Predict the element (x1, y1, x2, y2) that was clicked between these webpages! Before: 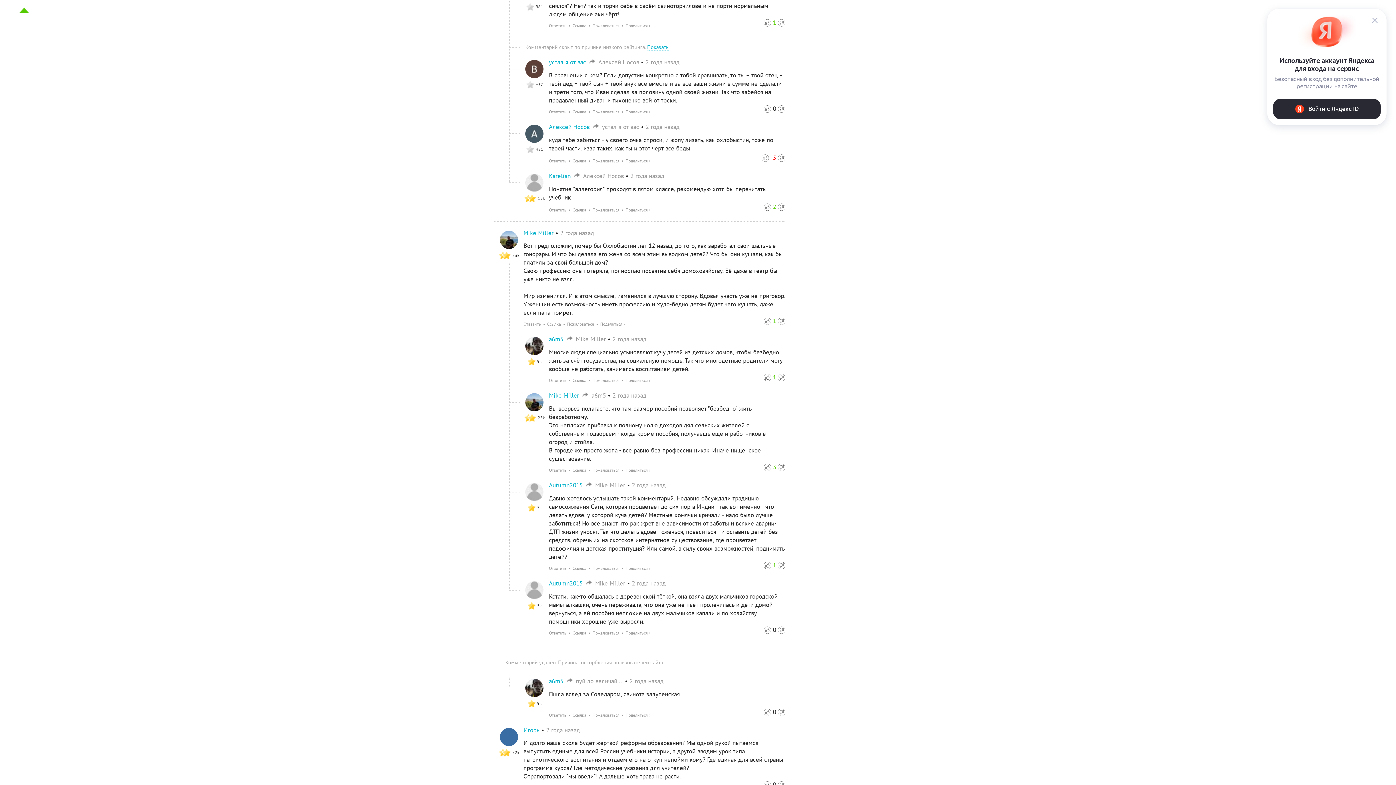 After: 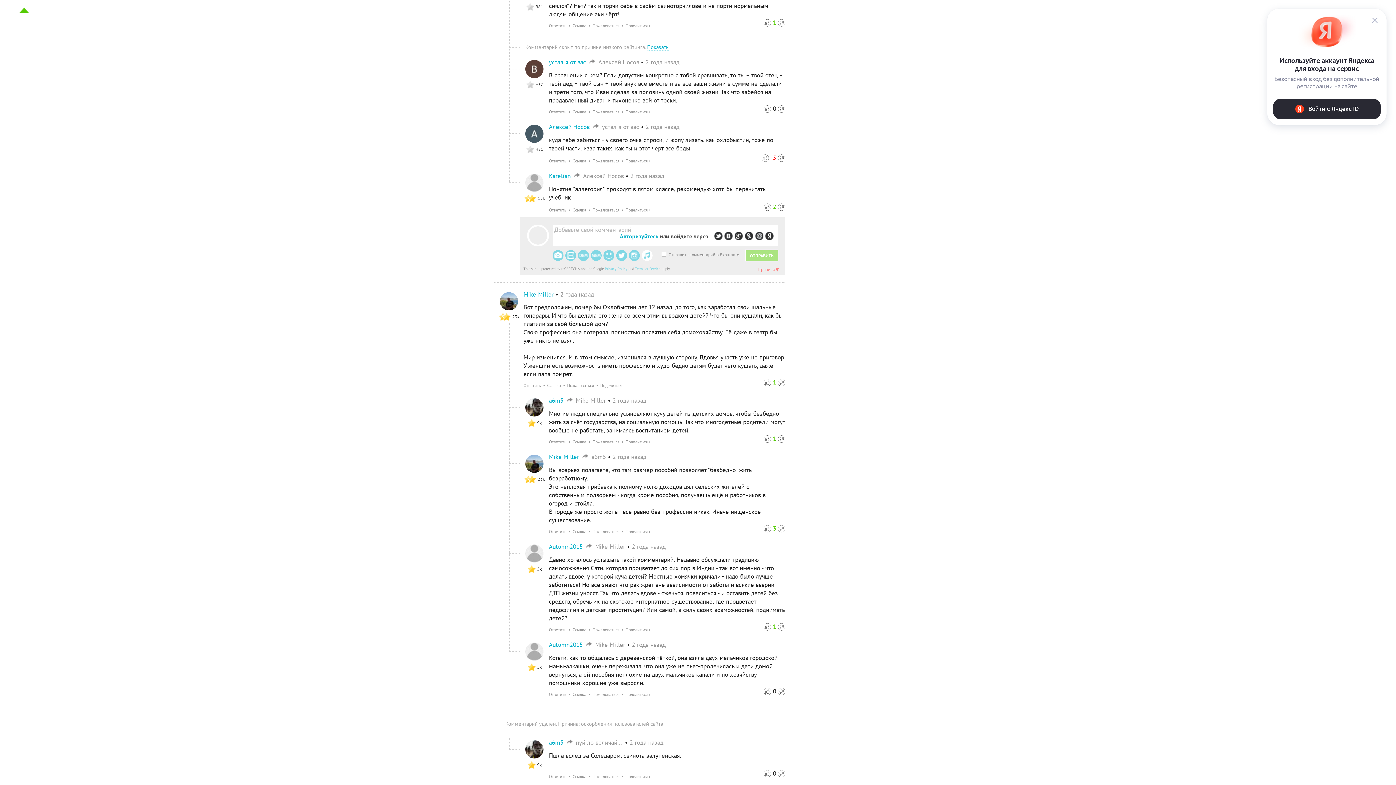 Action: bbox: (549, 207, 566, 212) label: Ответить